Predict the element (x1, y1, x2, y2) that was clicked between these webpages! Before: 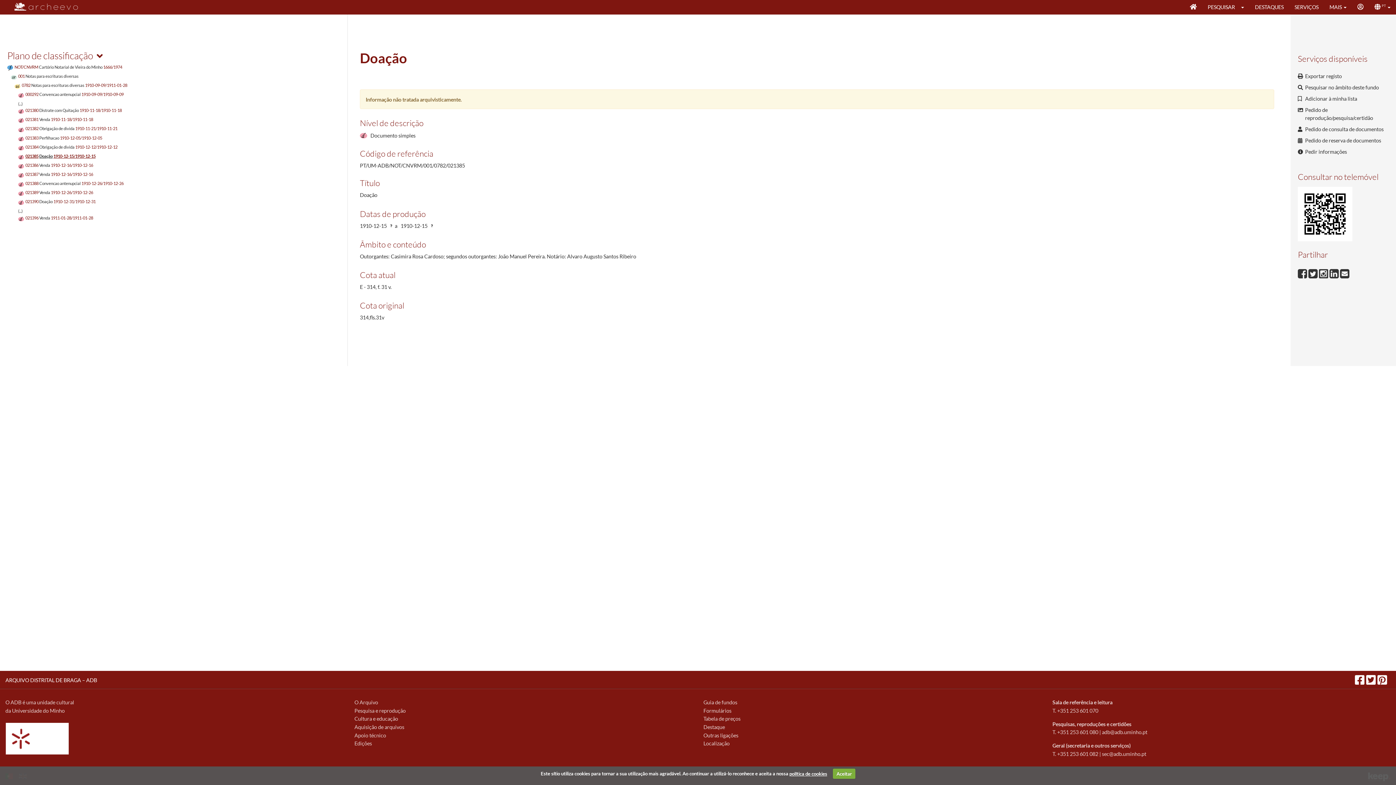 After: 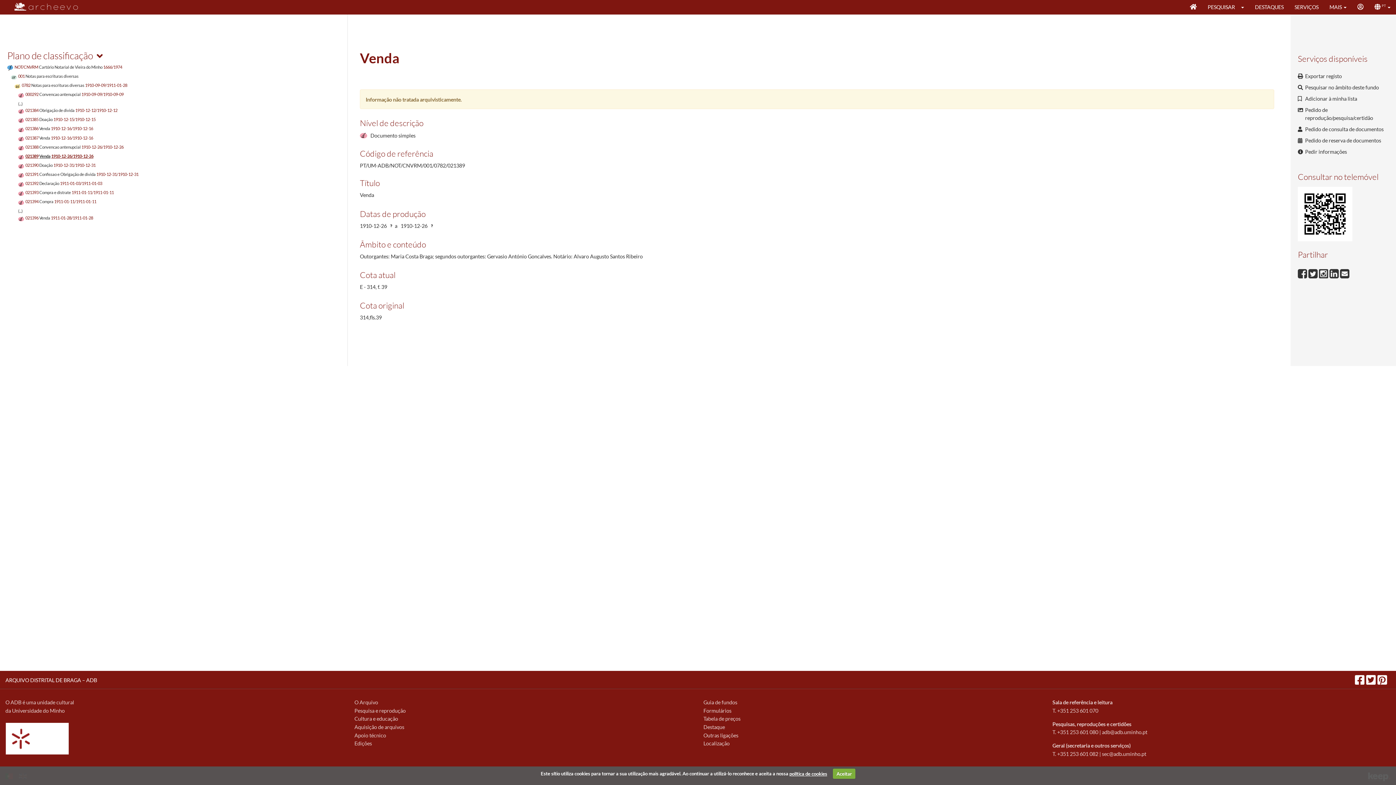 Action: bbox: (18, 189, 93, 195) label: 021389 Venda 1910-12-26/1910-12-26